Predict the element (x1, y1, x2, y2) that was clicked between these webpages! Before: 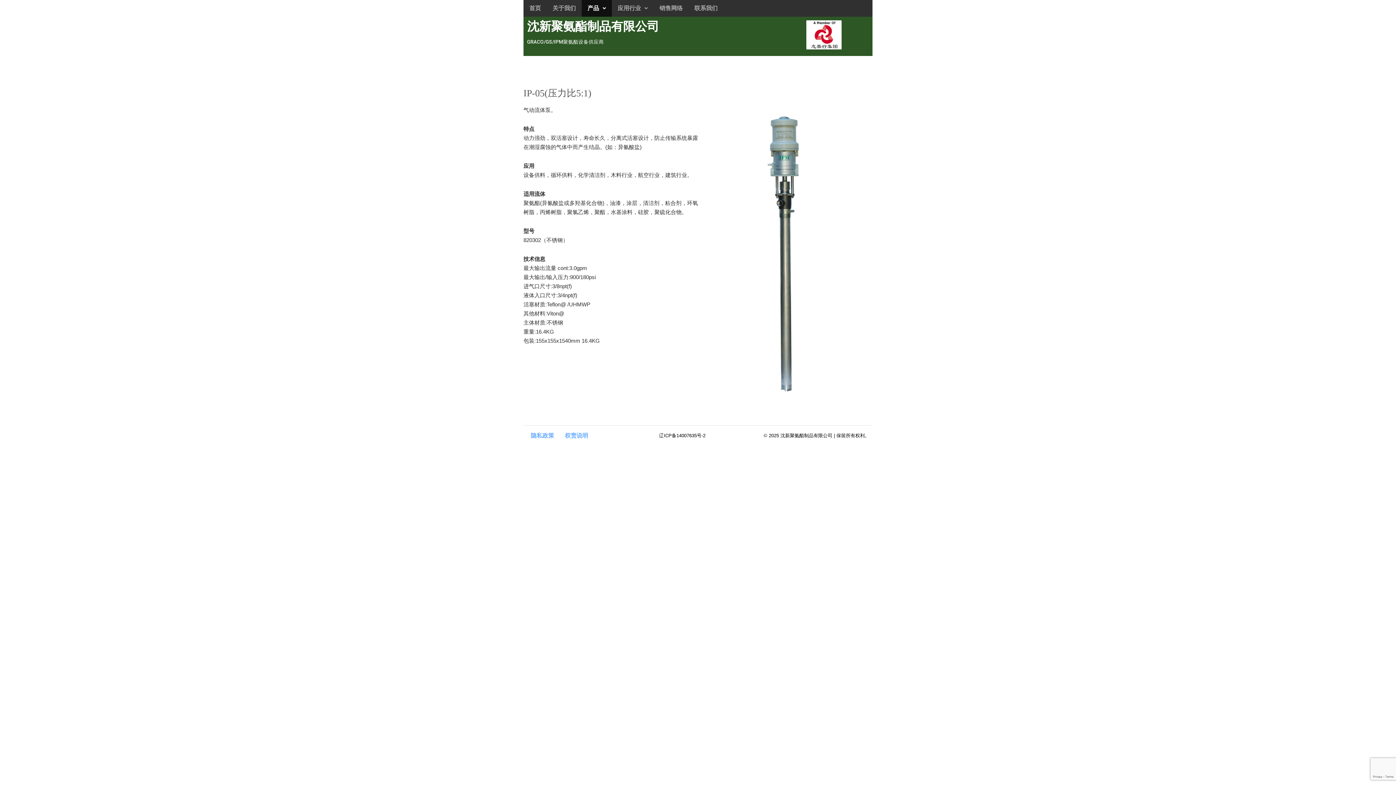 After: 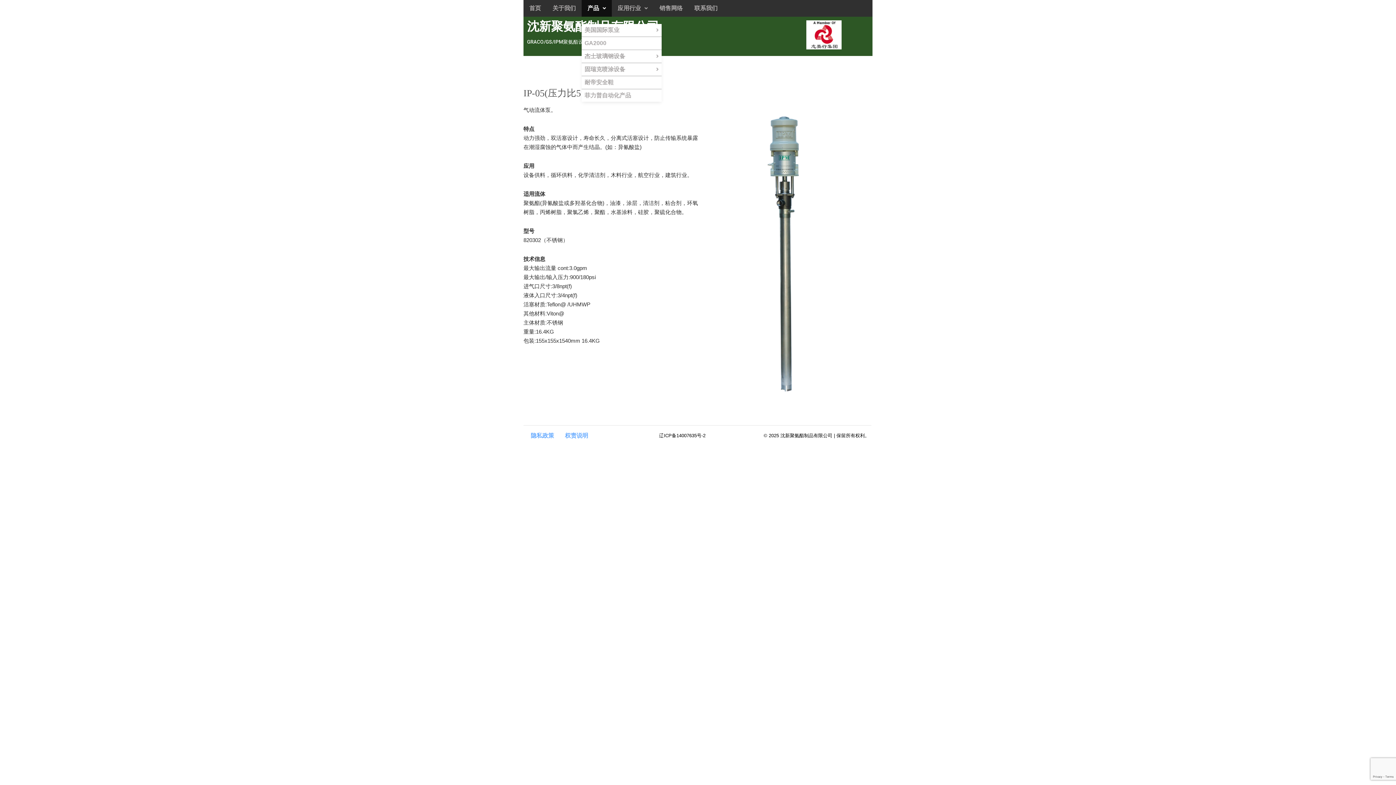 Action: label: 产品 bbox: (581, 0, 612, 16)